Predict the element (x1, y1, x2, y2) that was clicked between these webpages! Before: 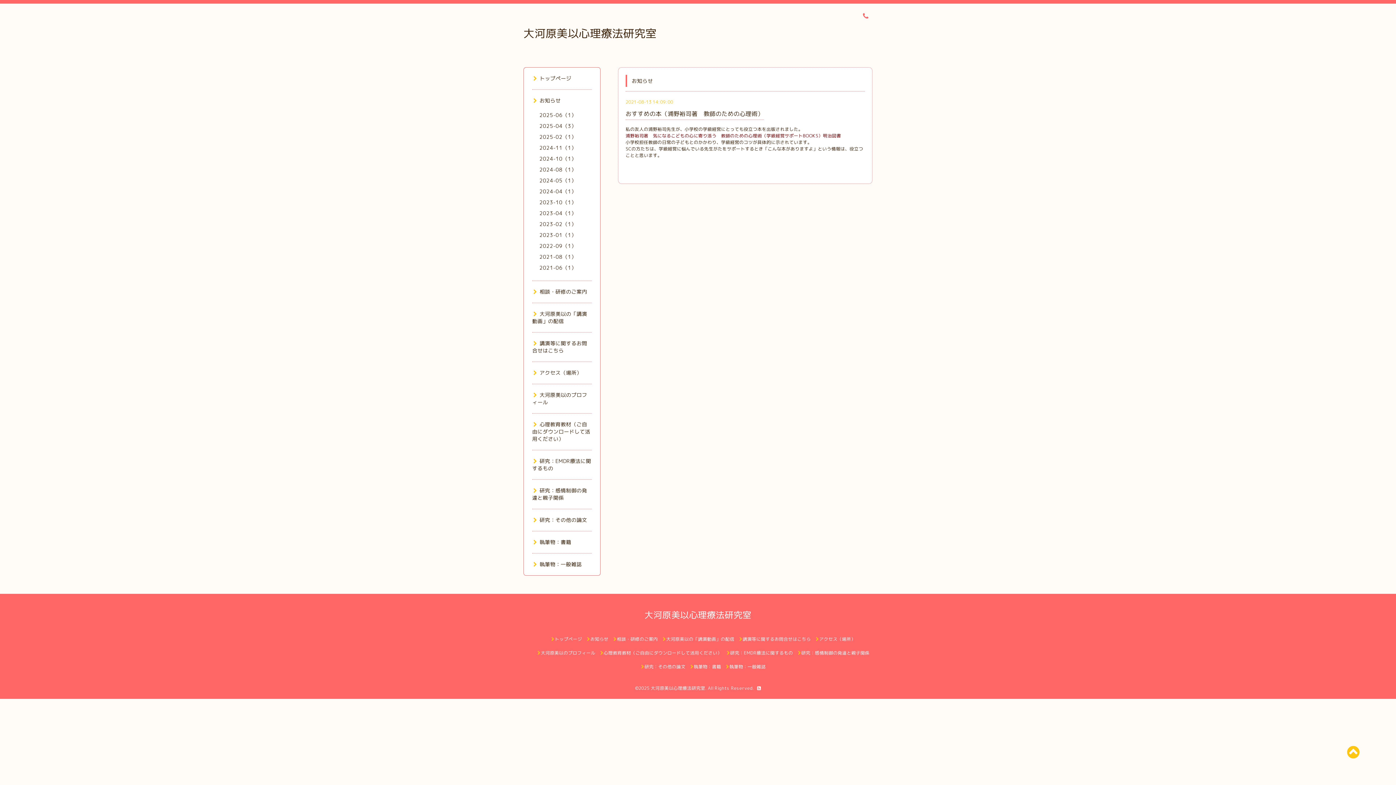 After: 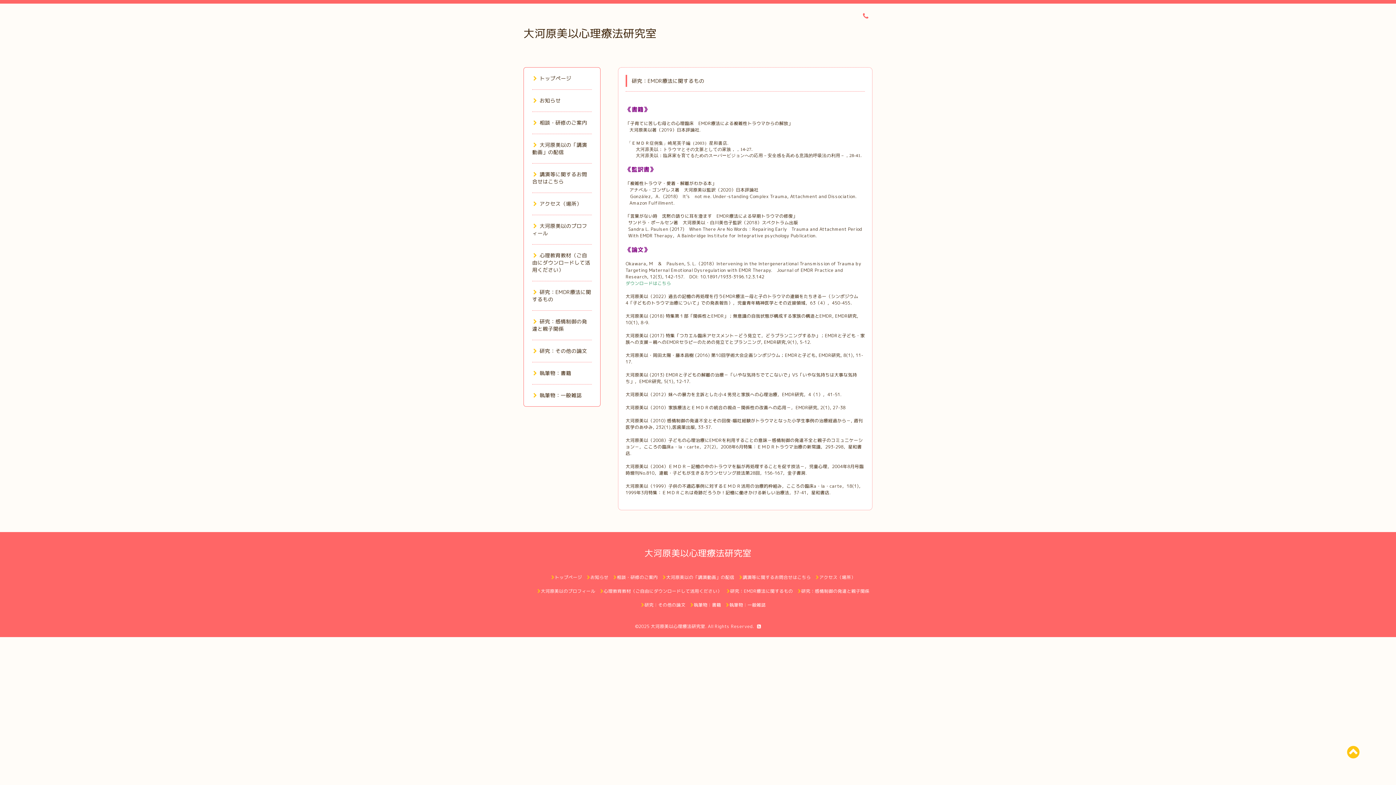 Action: bbox: (727, 650, 793, 656) label: 研究：EMDR療法に関するもの